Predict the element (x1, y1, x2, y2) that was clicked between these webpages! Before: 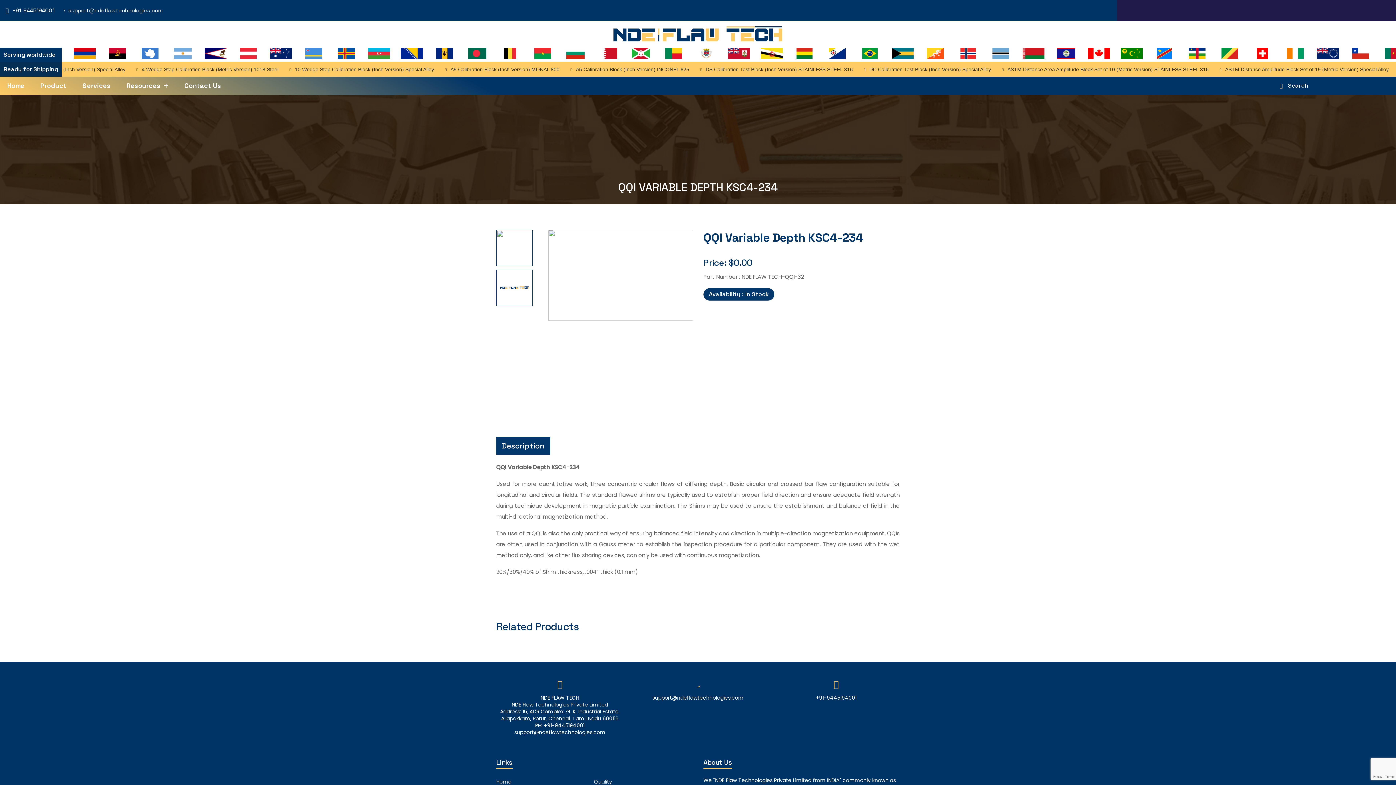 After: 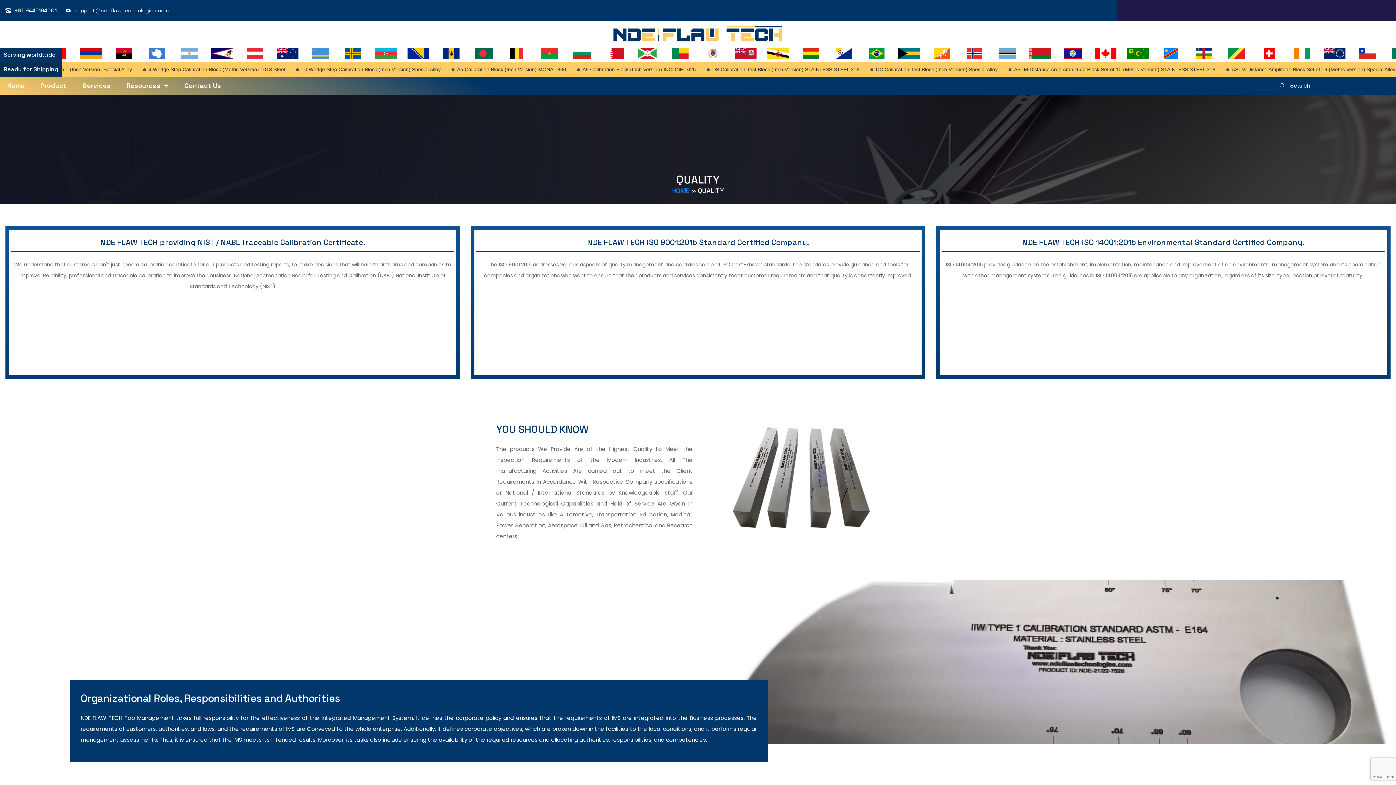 Action: label: Quality bbox: (594, 778, 612, 785)